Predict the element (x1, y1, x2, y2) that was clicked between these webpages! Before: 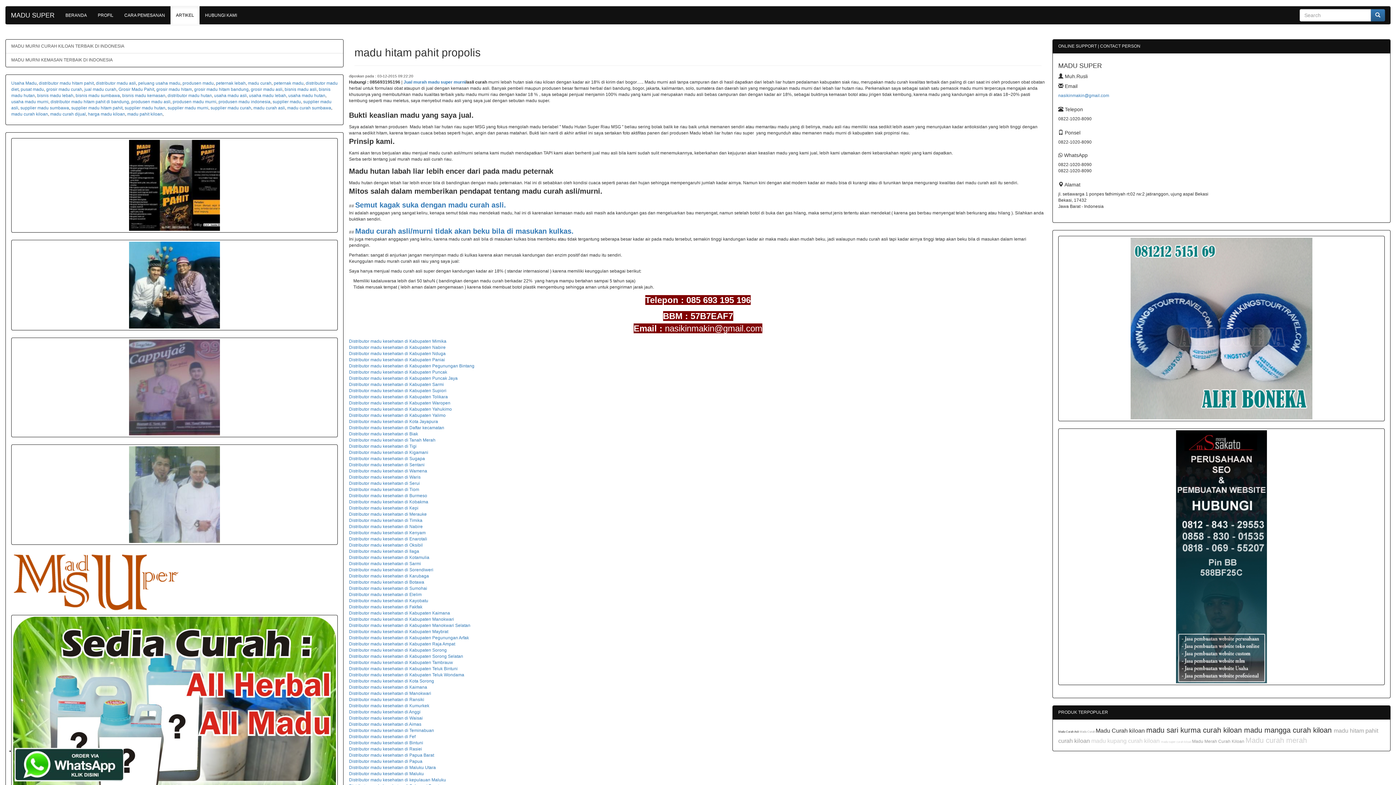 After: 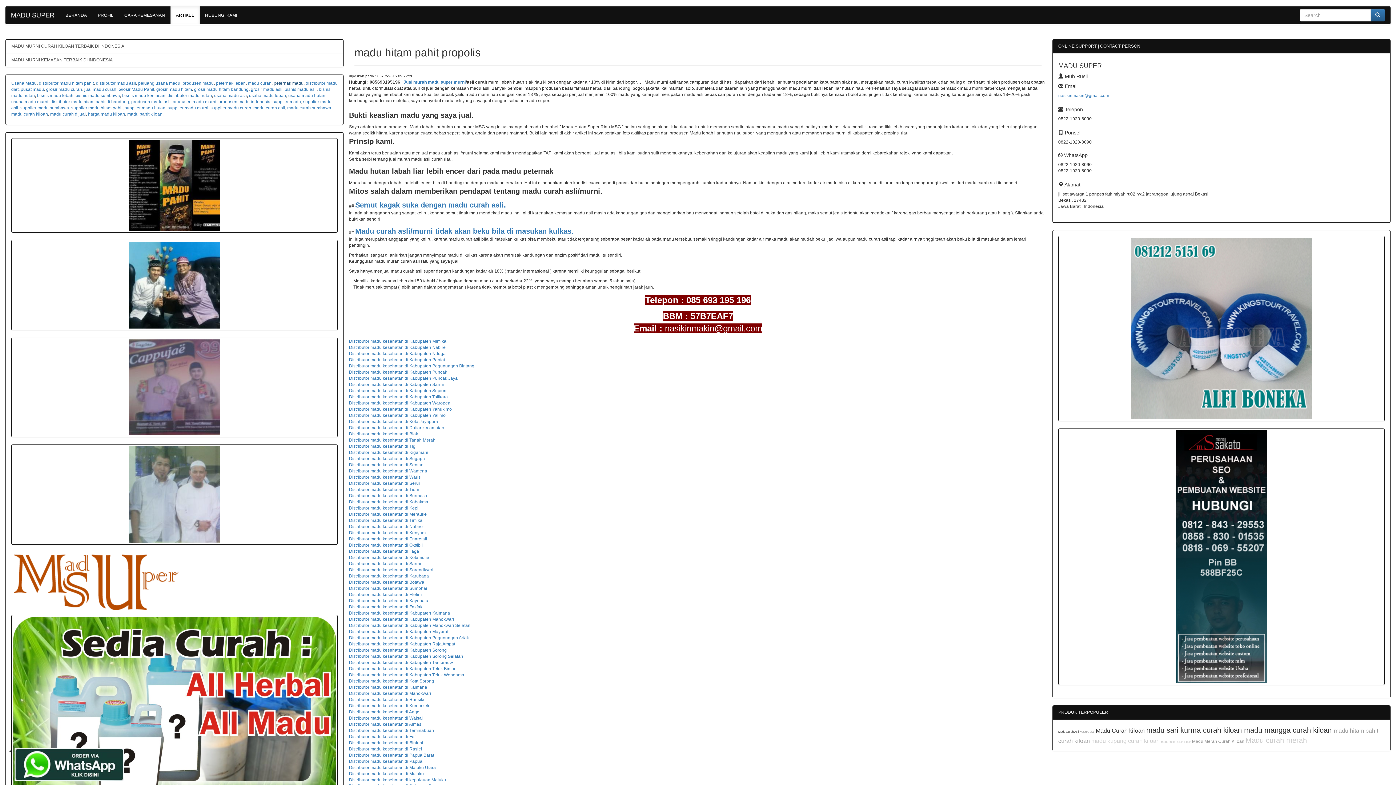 Action: label: peternak madu bbox: (273, 80, 303, 85)